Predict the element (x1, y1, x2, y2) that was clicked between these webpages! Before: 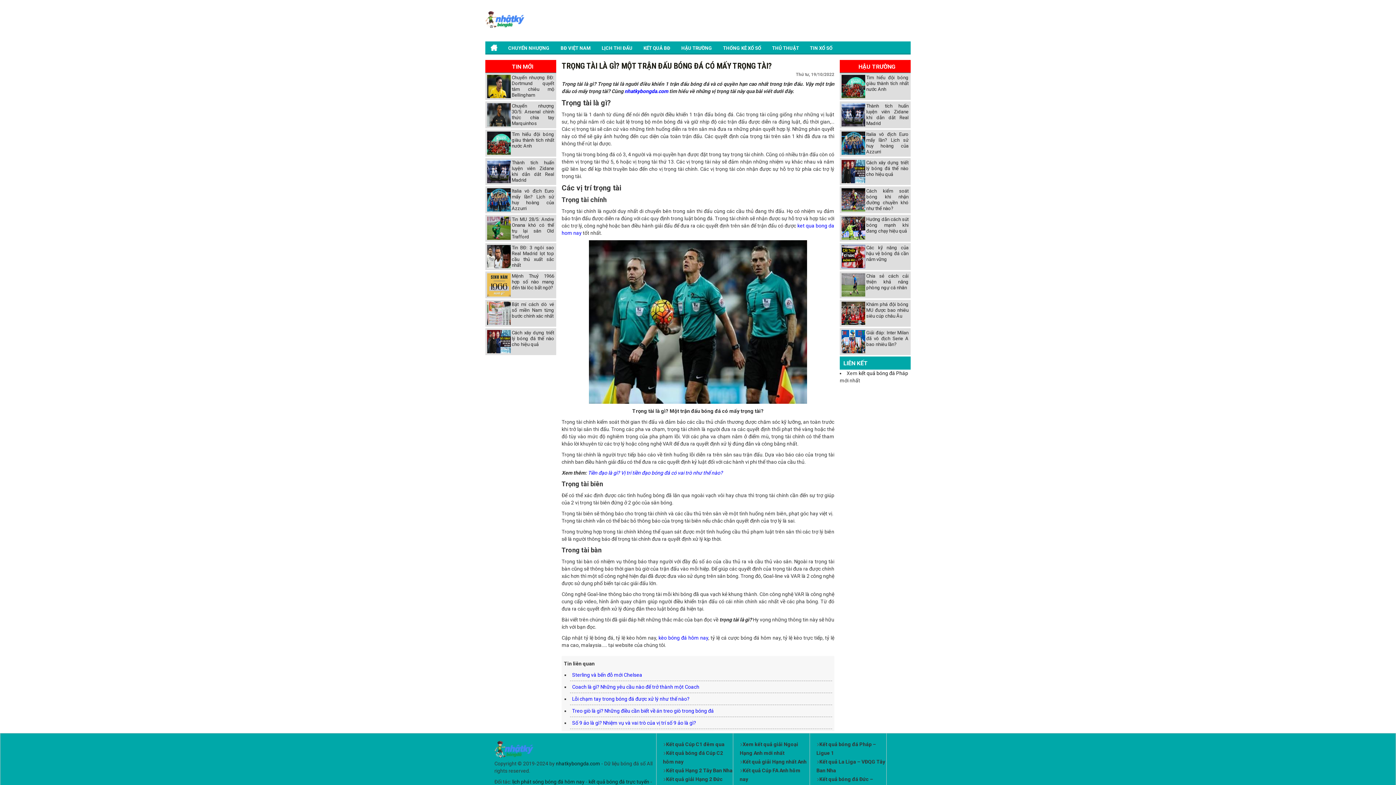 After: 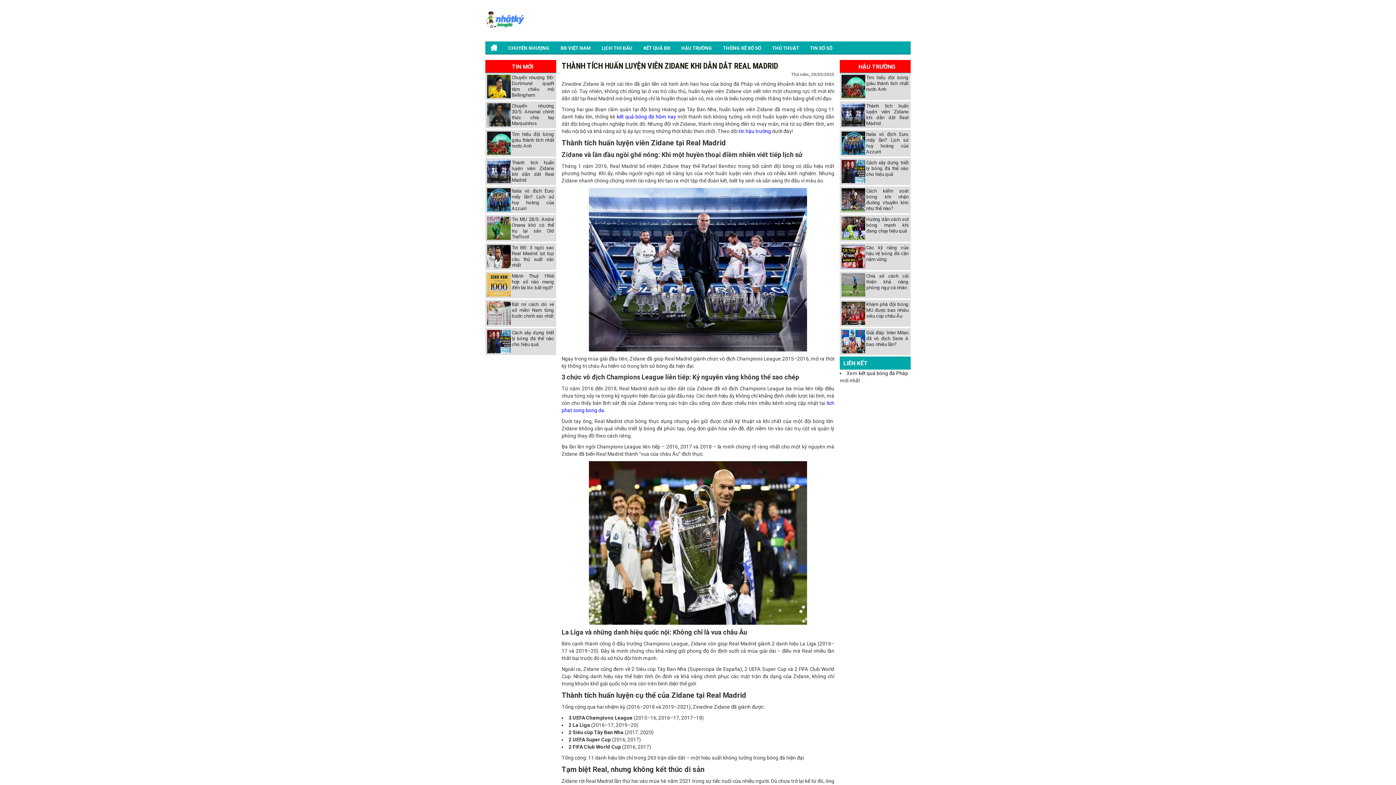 Action: label: Thành tích huấn luyện viên Zidane khi dẫn dắt Real Madrid bbox: (866, 103, 908, 126)